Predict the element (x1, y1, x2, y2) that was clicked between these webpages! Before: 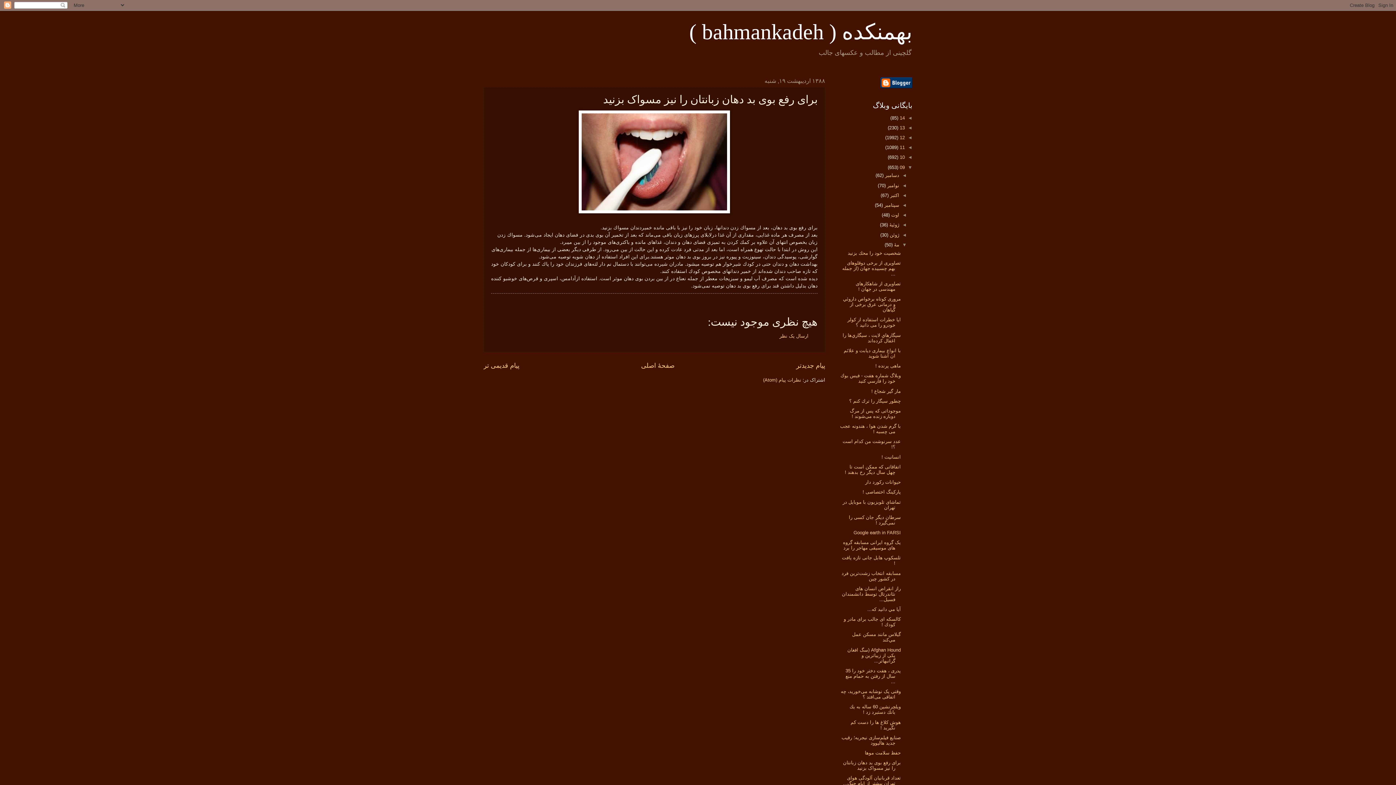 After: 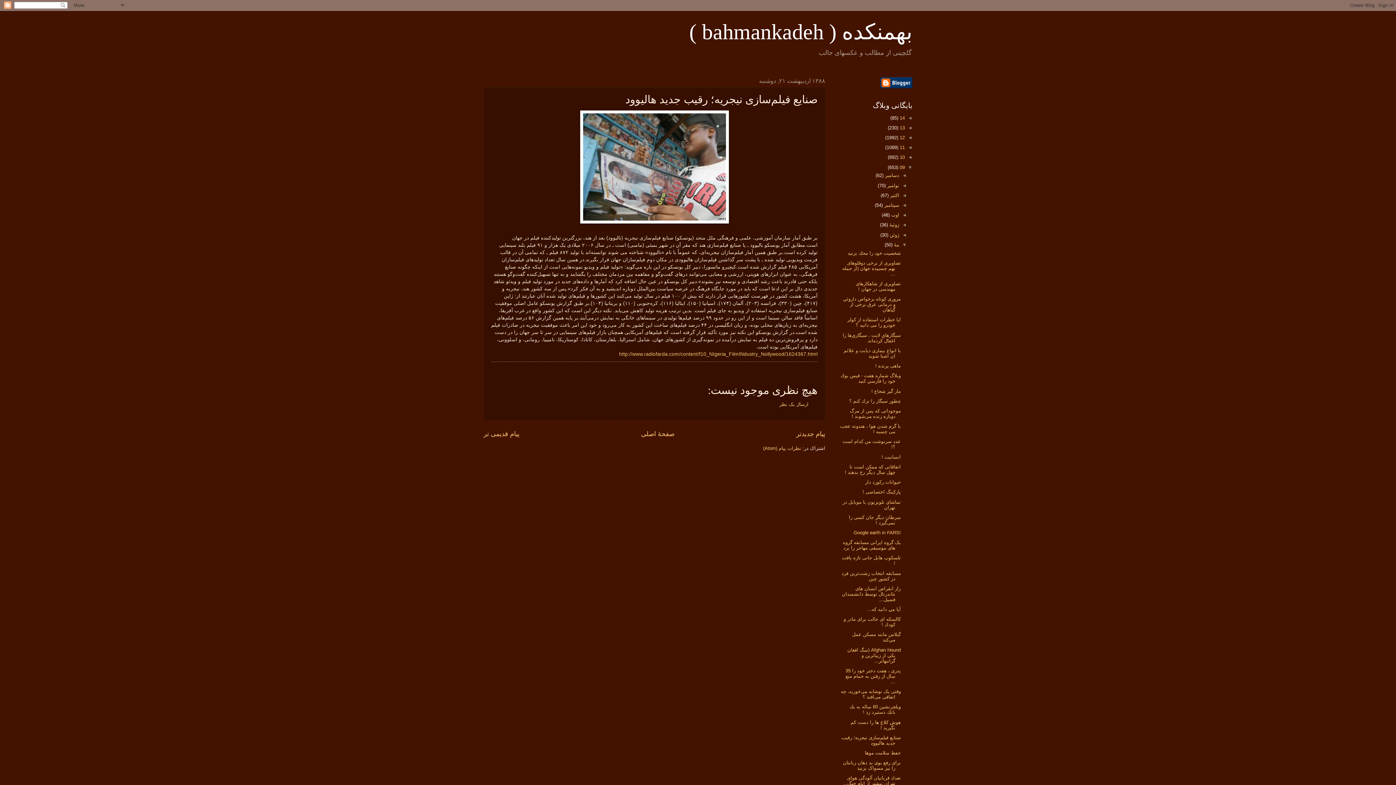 Action: bbox: (841, 735, 901, 746) label: صنايع فيلم‌سازی نيجريه؛ رقيب جديد هاليوود